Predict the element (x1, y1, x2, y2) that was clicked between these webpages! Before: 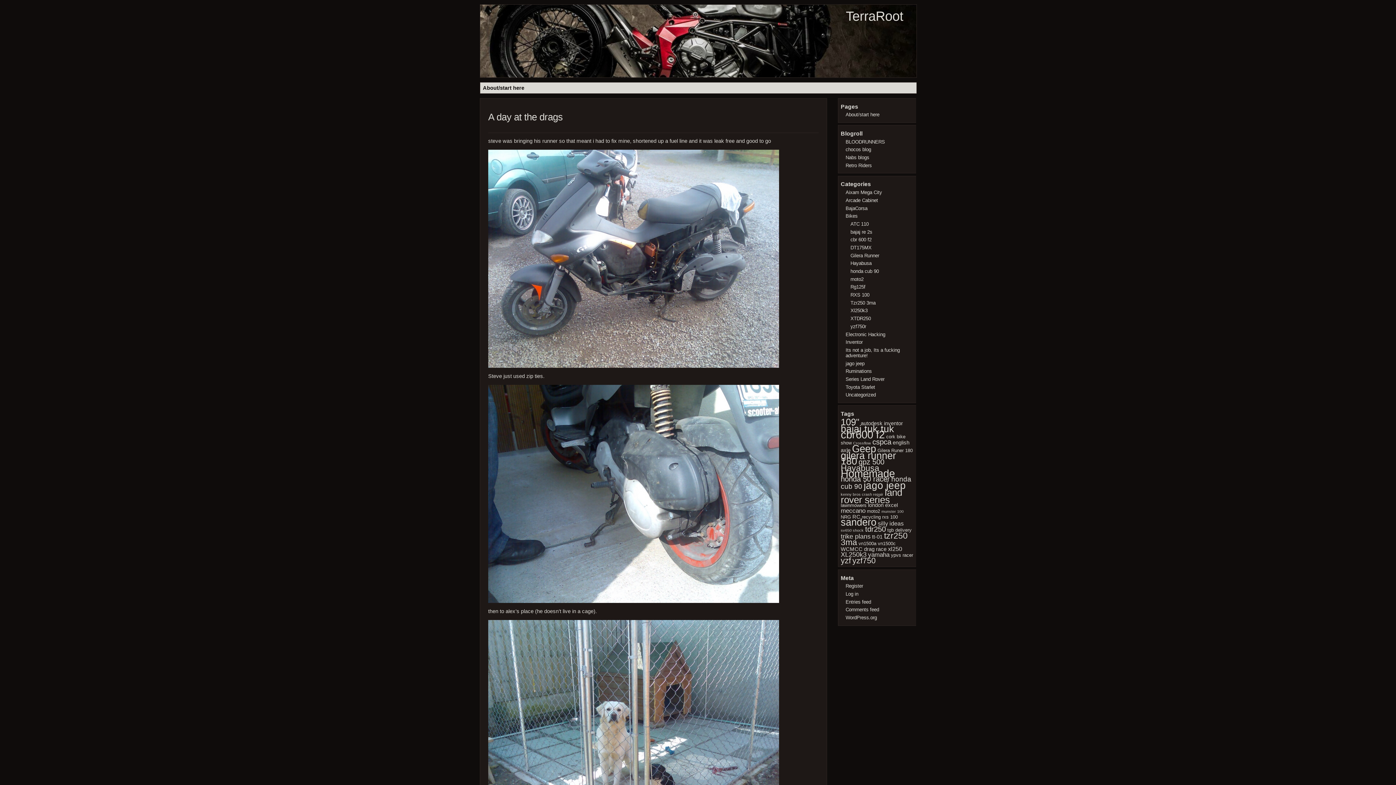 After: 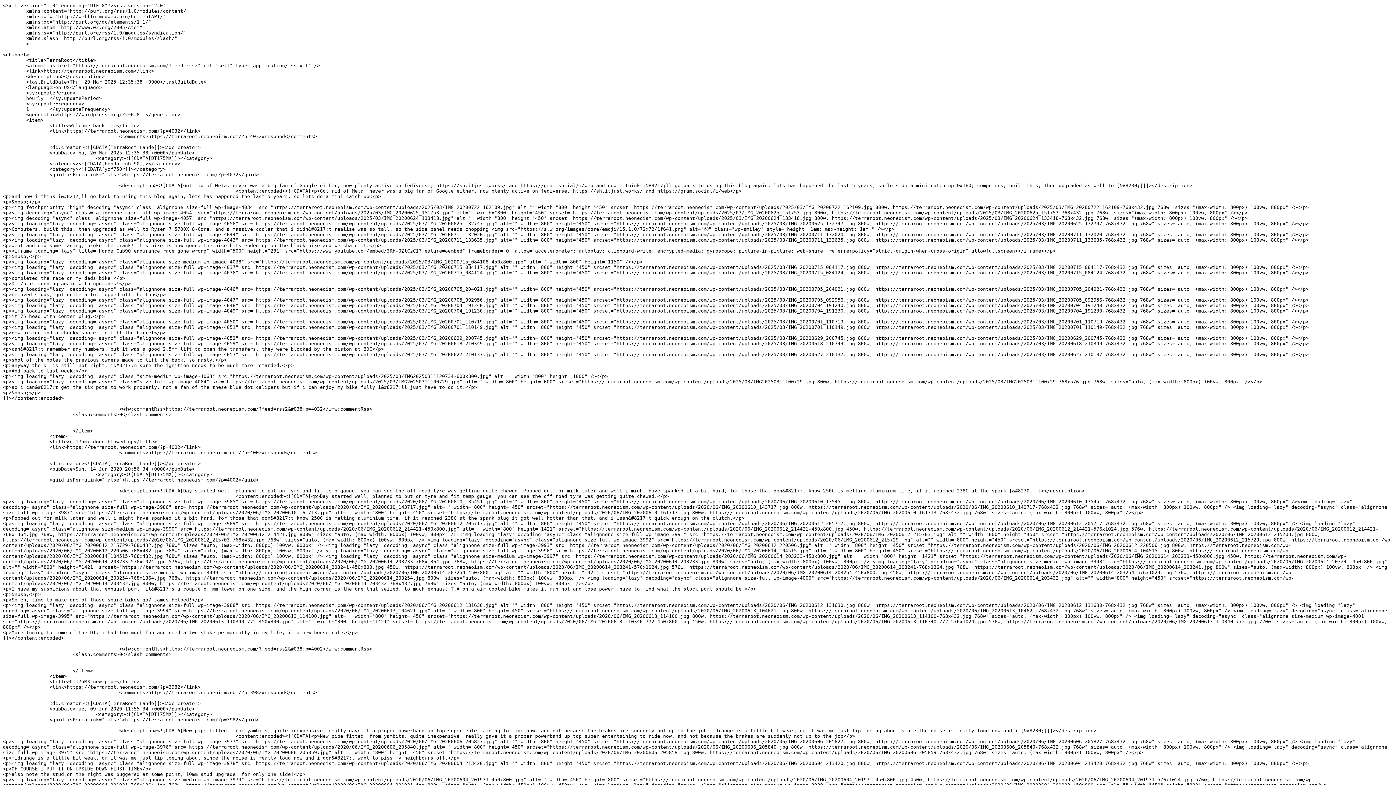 Action: label: Entries feed bbox: (845, 599, 871, 605)